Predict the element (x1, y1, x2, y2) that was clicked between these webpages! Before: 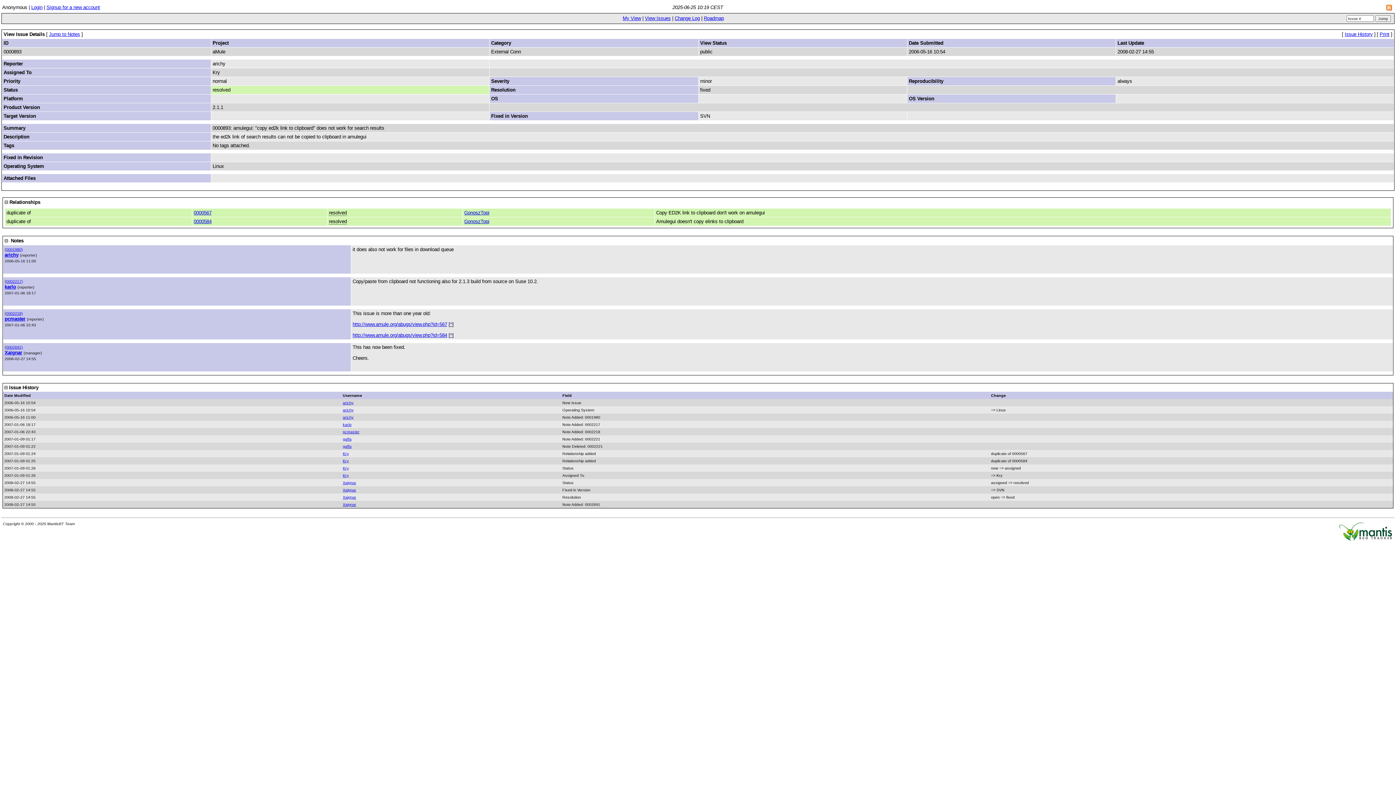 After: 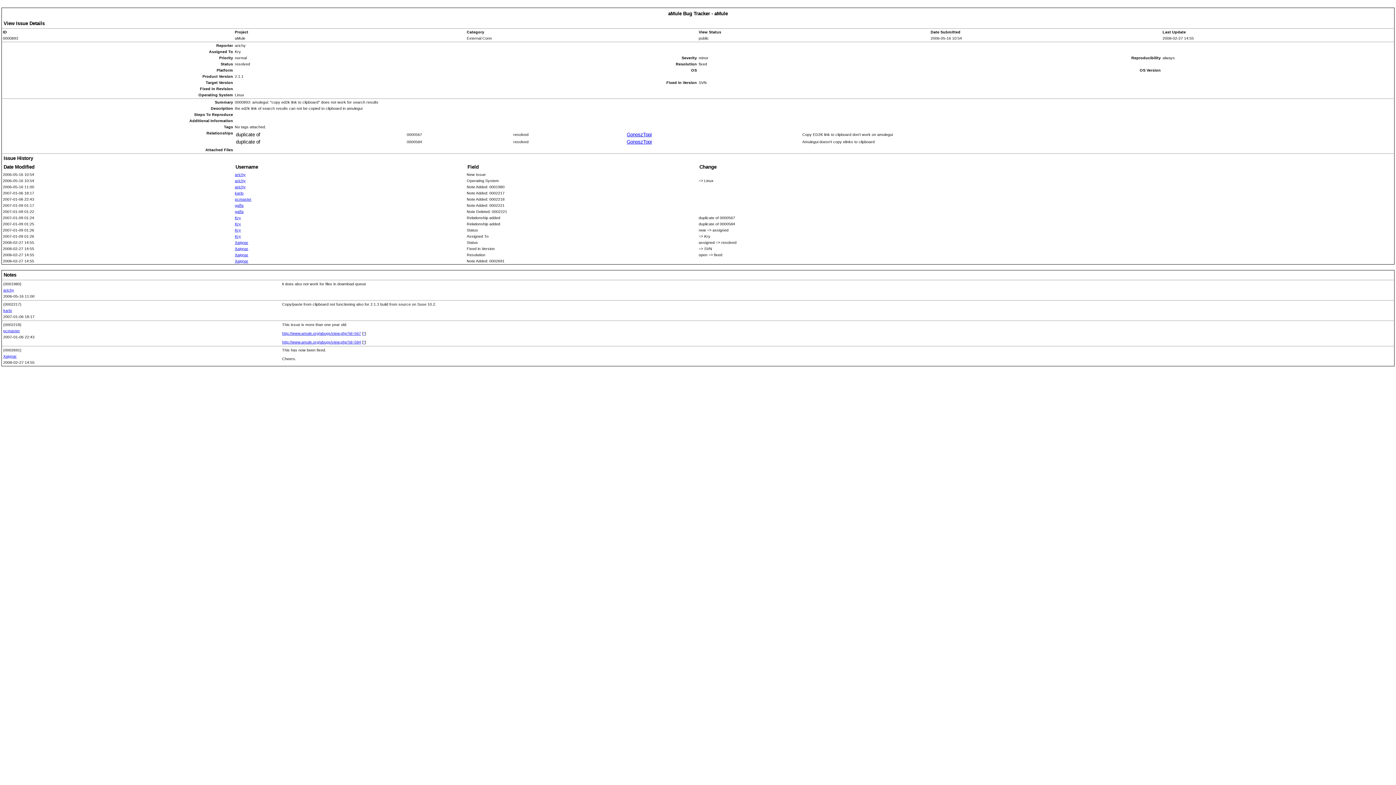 Action: label: Print bbox: (1380, 31, 1389, 37)